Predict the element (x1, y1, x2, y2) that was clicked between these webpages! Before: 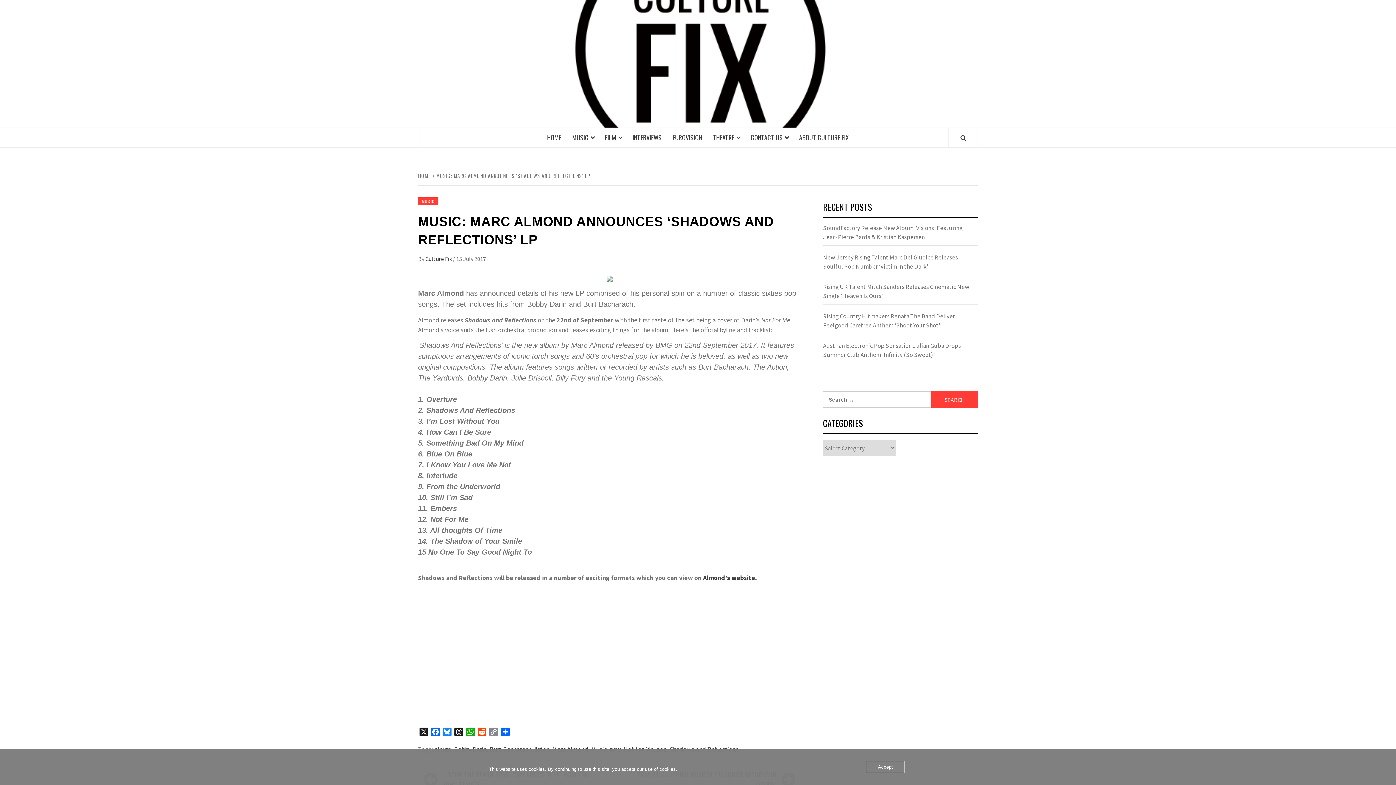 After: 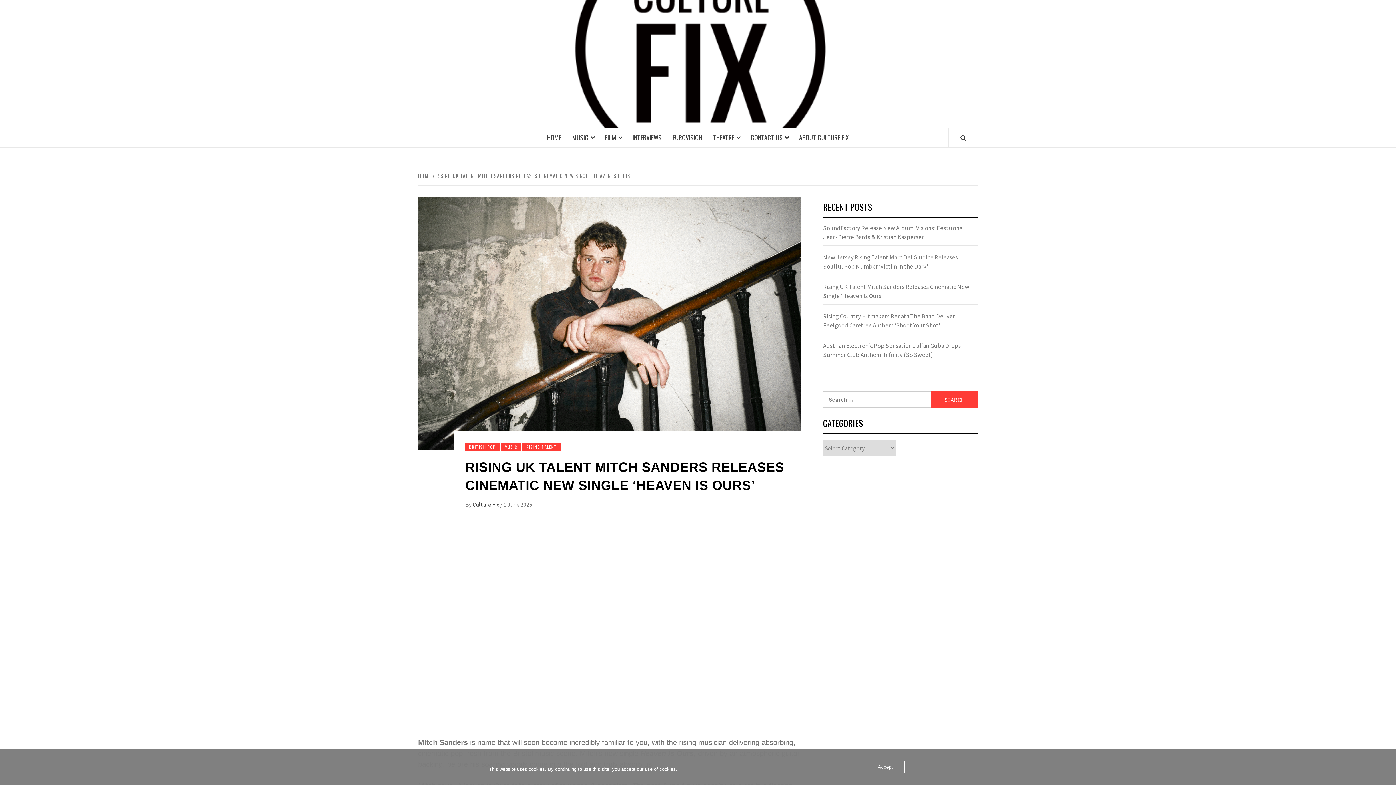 Action: bbox: (823, 282, 978, 304) label: Rising UK Talent Mitch Sanders Releases Cinematic New Single ‘Heaven Is Ours’